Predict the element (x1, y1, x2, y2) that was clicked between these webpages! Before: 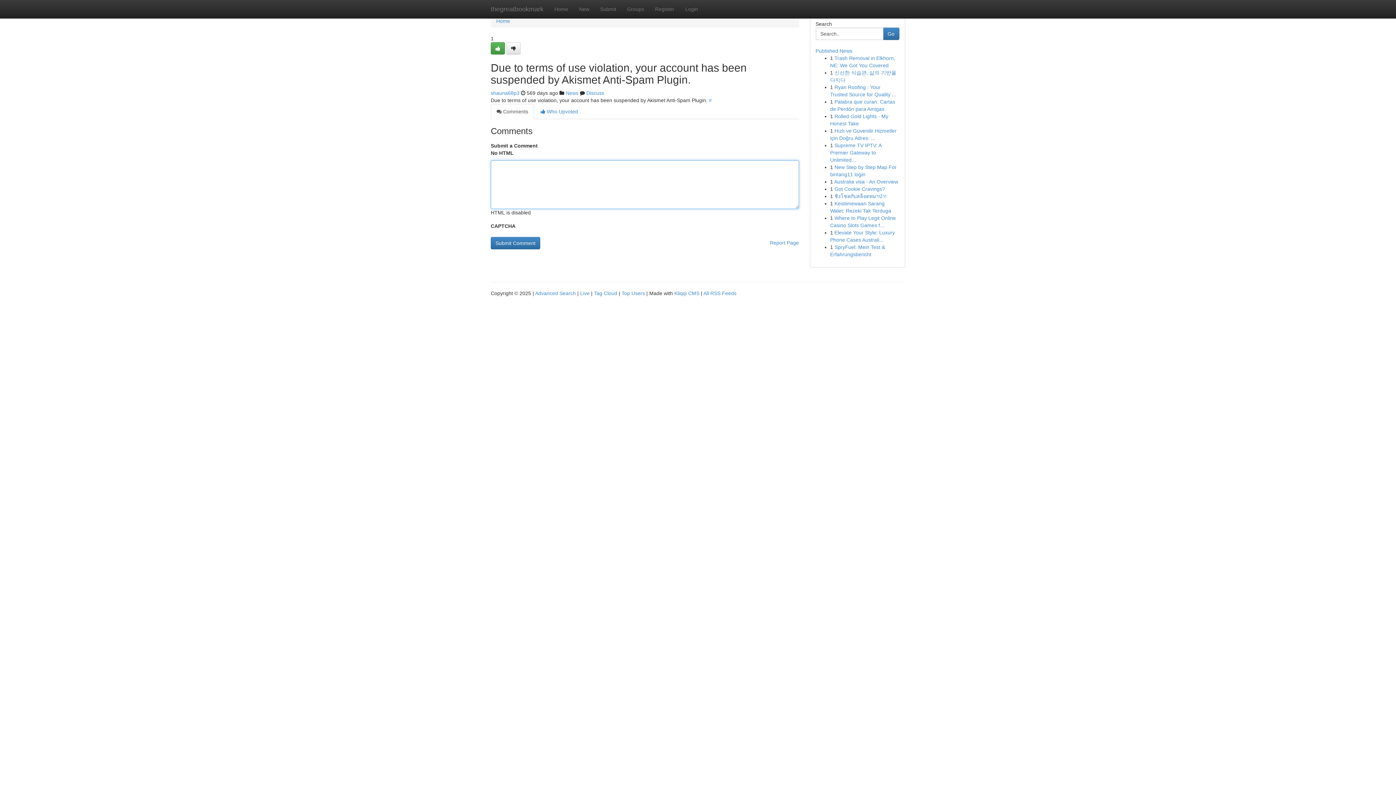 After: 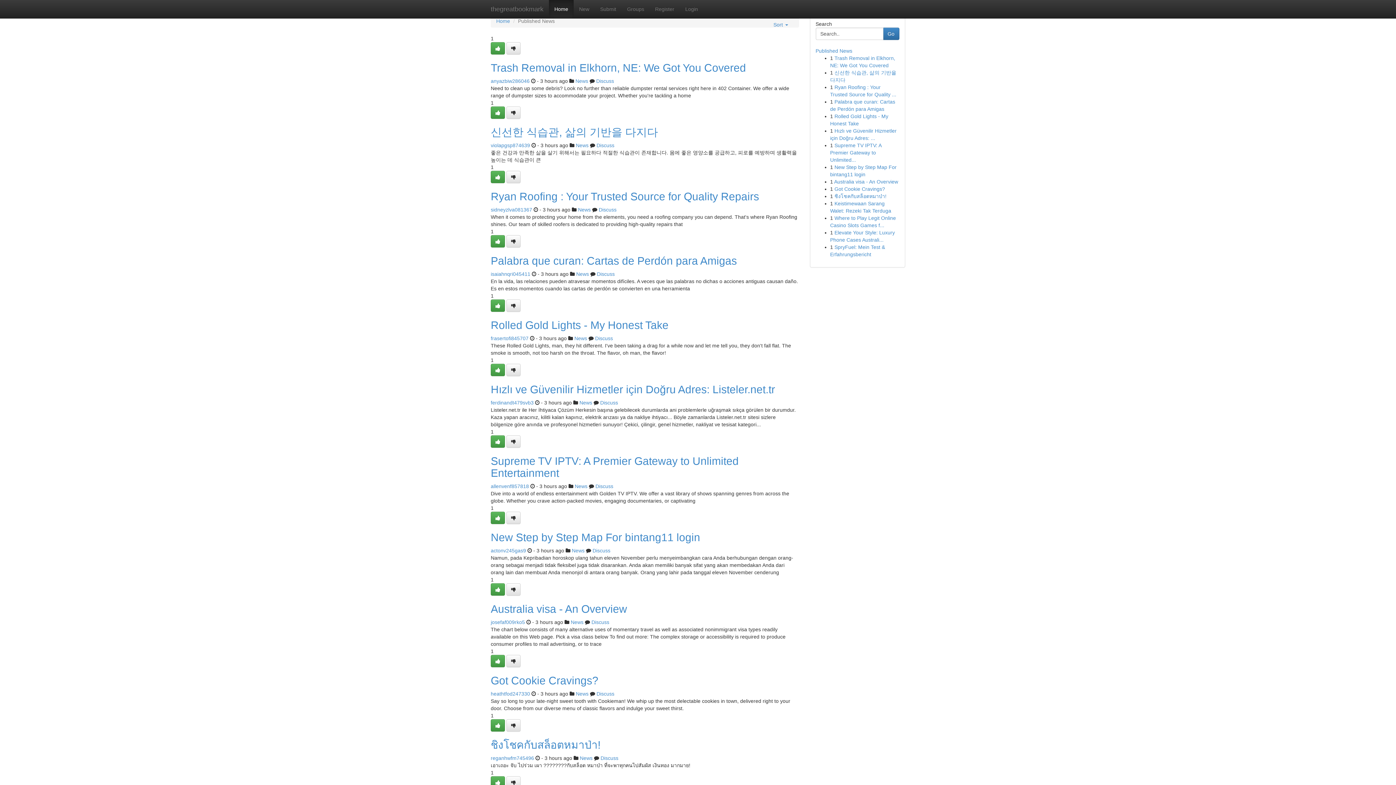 Action: bbox: (485, 0, 549, 18) label: thegreatbookmark